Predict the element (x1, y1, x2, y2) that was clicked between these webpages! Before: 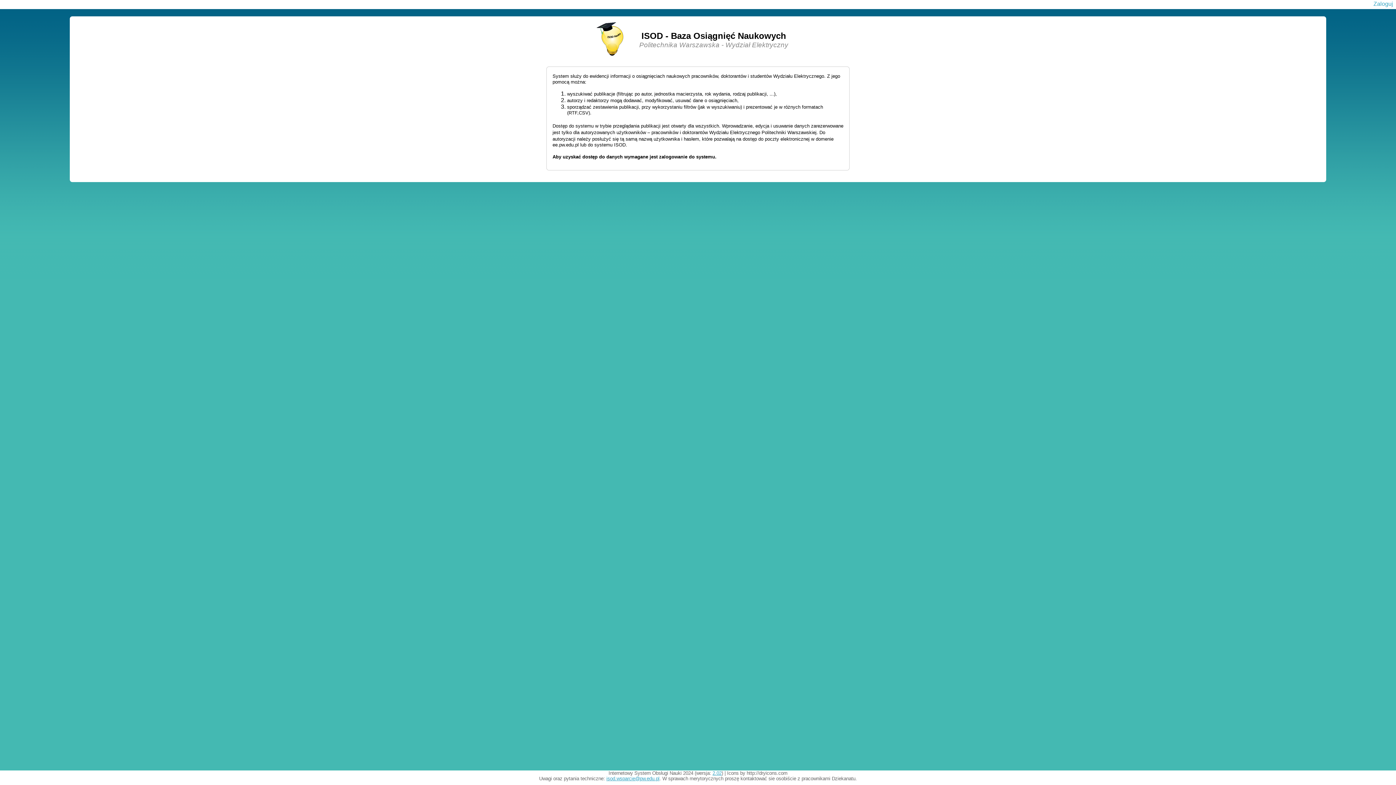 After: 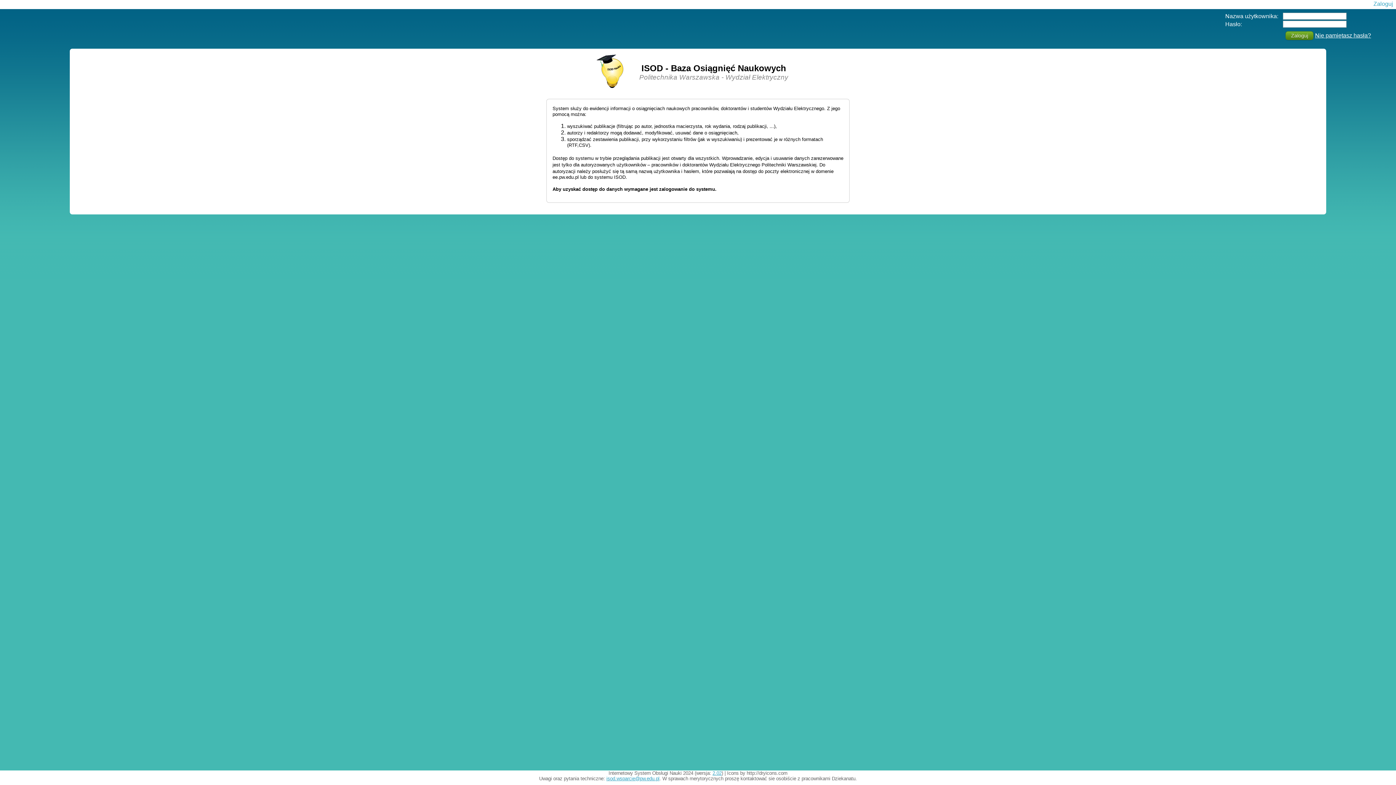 Action: label: Zaloguj bbox: (1373, 0, 1393, 6)